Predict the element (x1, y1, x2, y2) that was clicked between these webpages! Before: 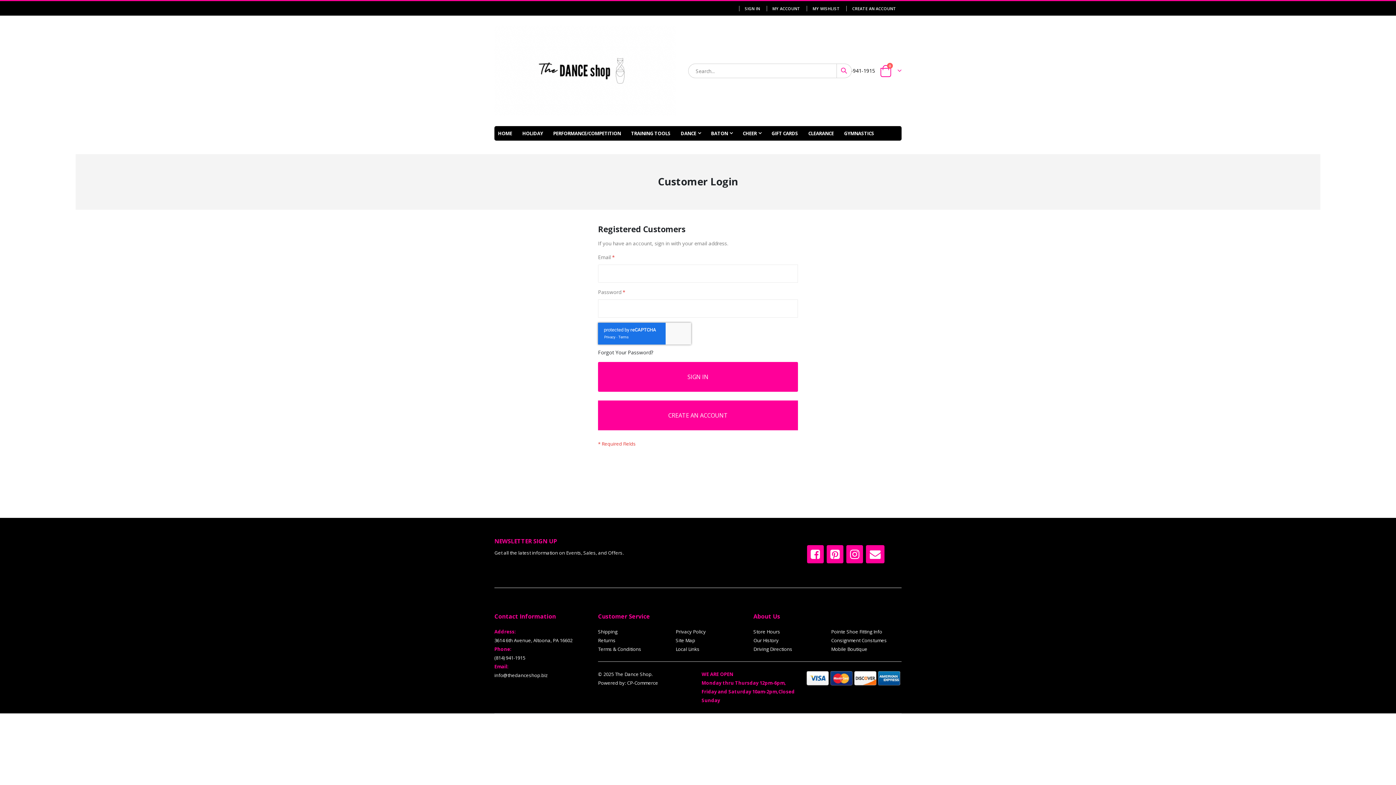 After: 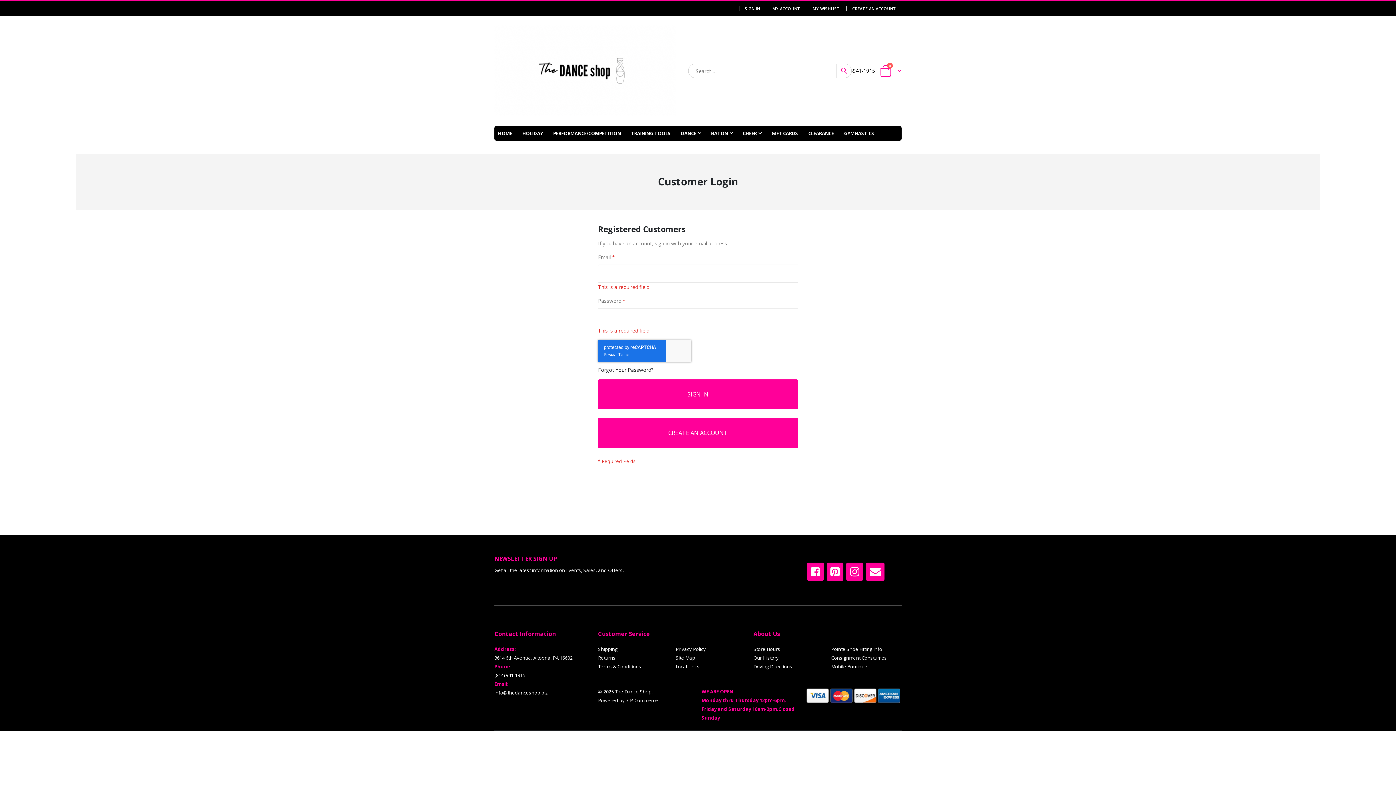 Action: label: SIGN IN bbox: (598, 362, 798, 392)